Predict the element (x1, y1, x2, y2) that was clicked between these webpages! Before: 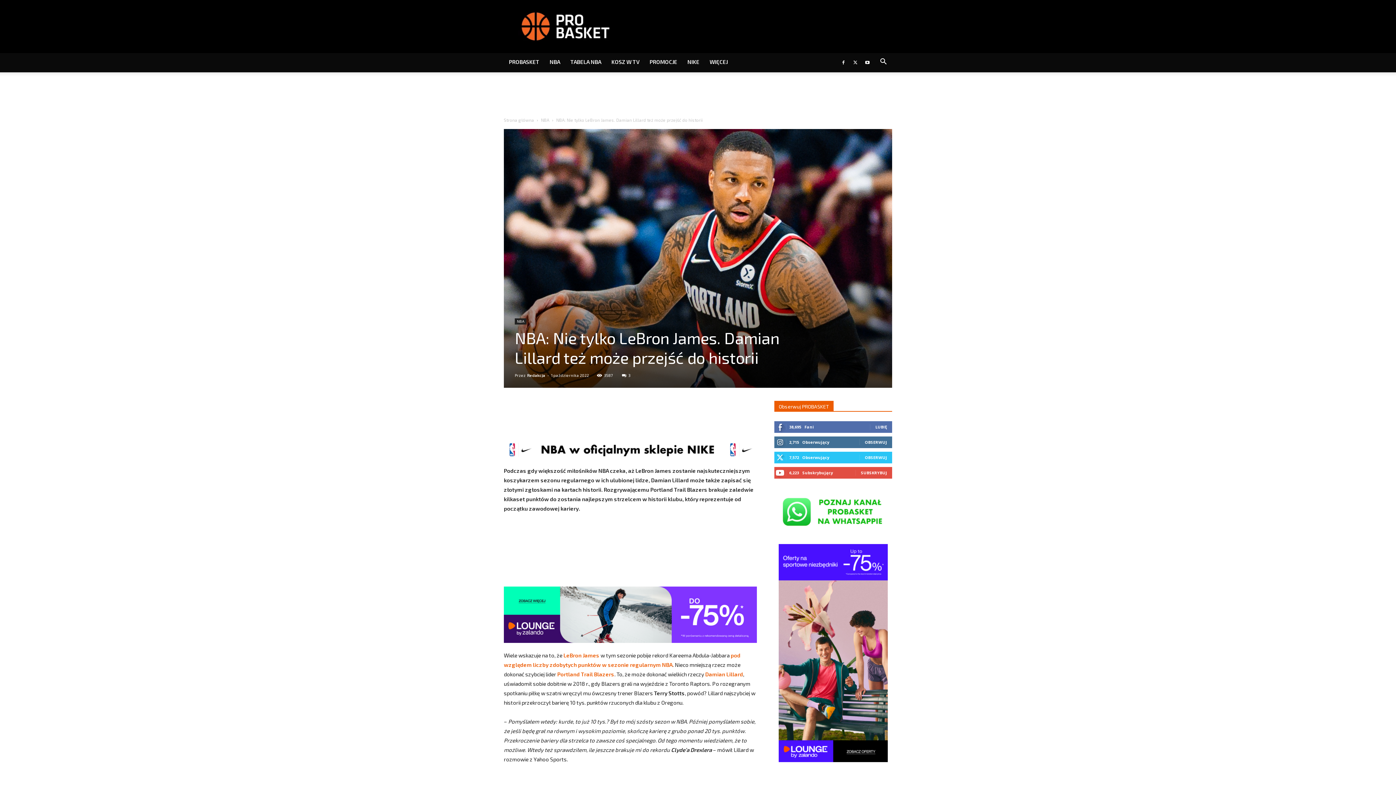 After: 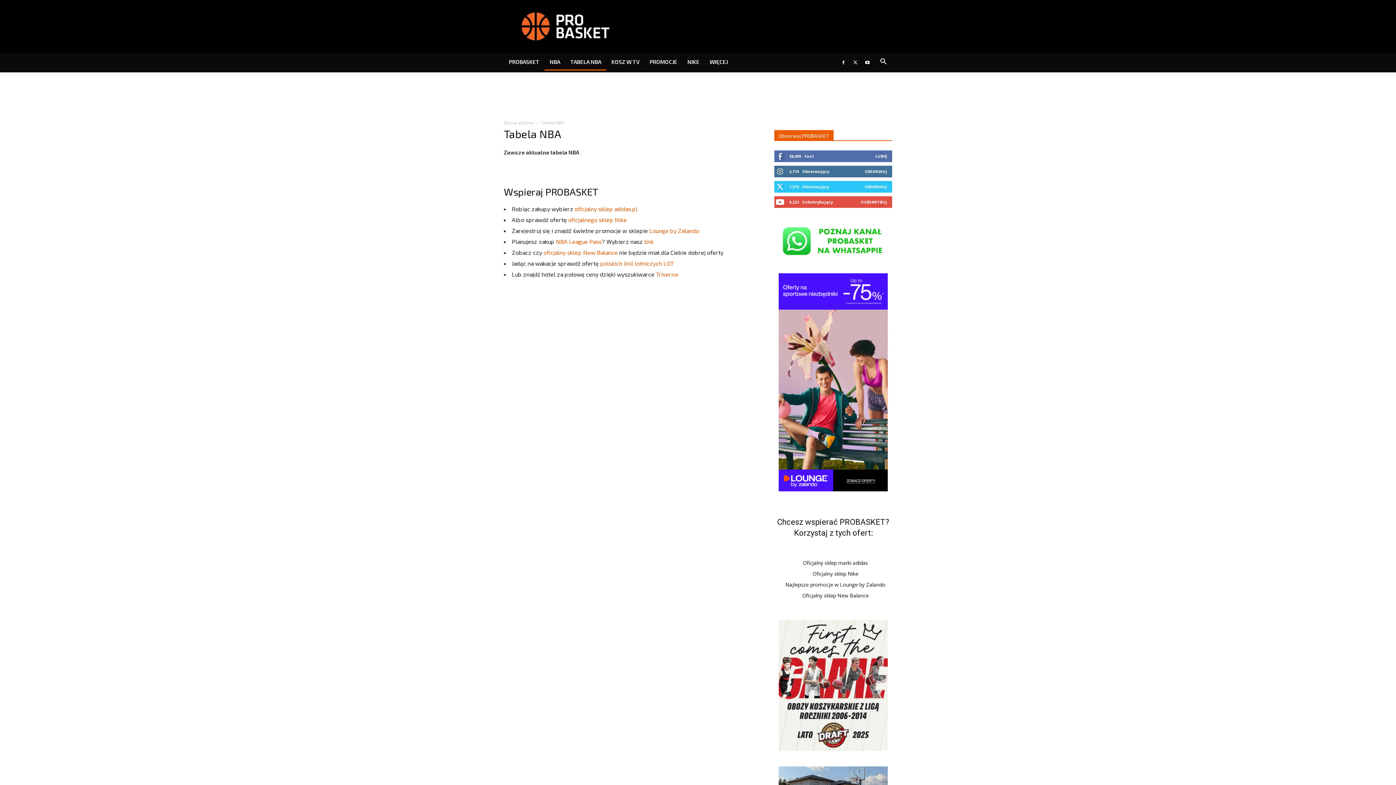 Action: label: TABELA NBA bbox: (565, 53, 606, 70)